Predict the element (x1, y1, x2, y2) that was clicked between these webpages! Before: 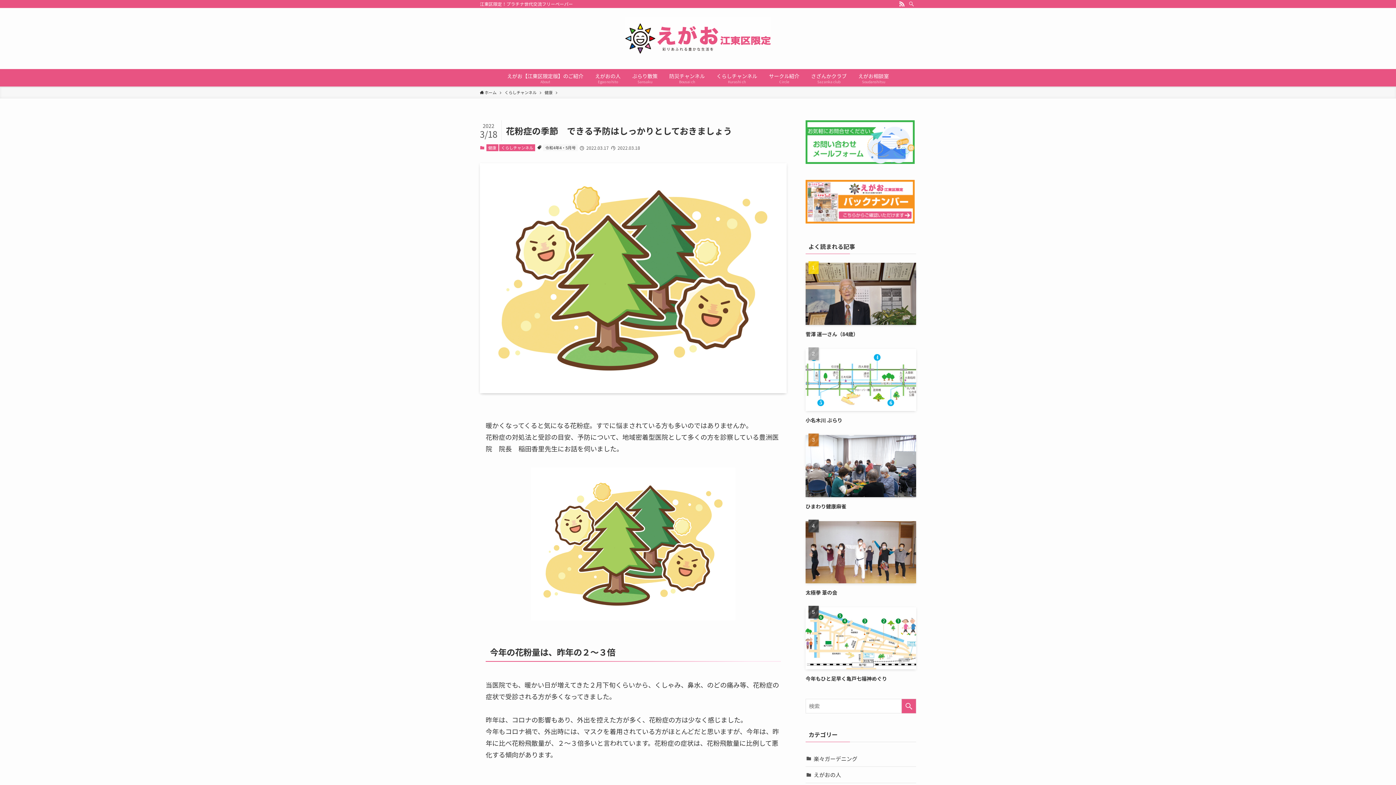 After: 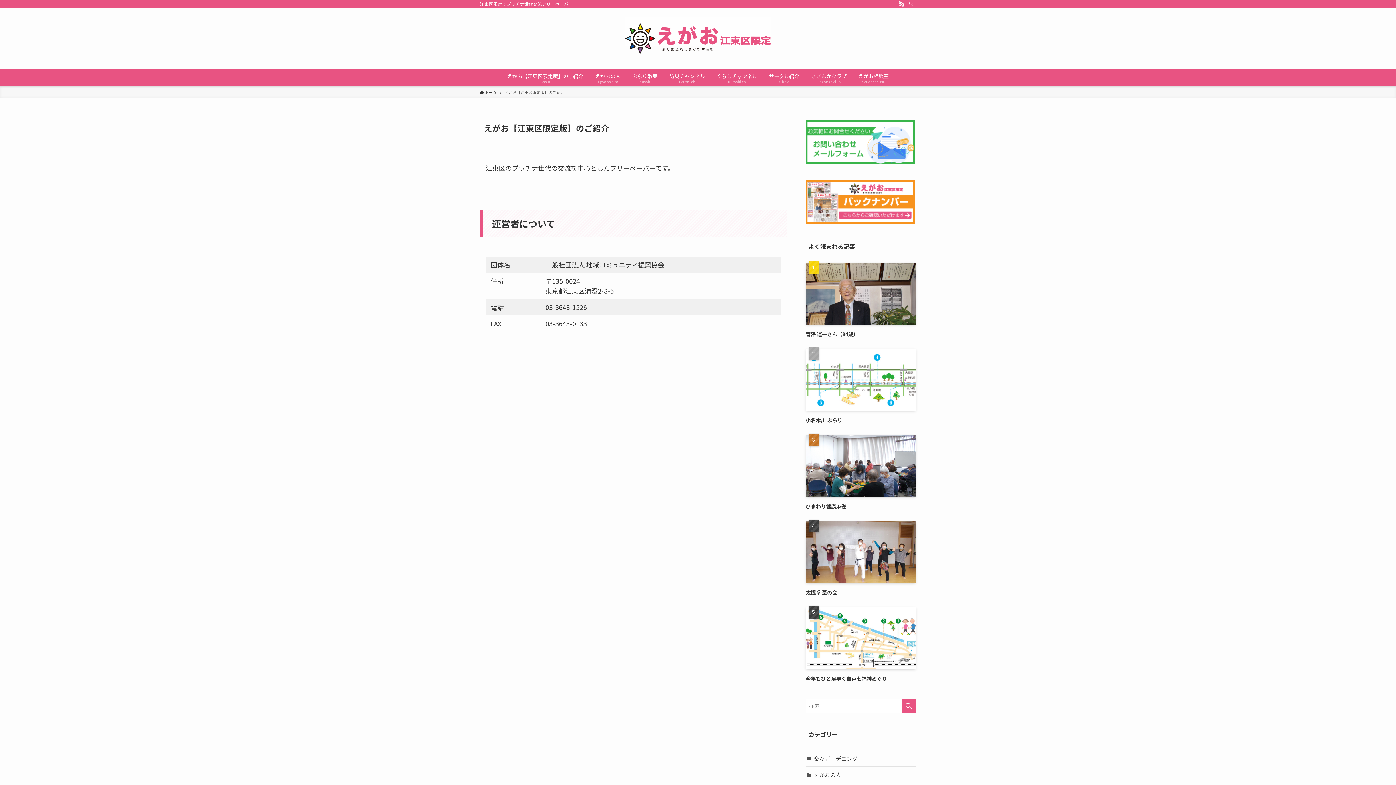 Action: label: えがお【江東区限定版】のご紹介
About bbox: (501, 69, 589, 86)